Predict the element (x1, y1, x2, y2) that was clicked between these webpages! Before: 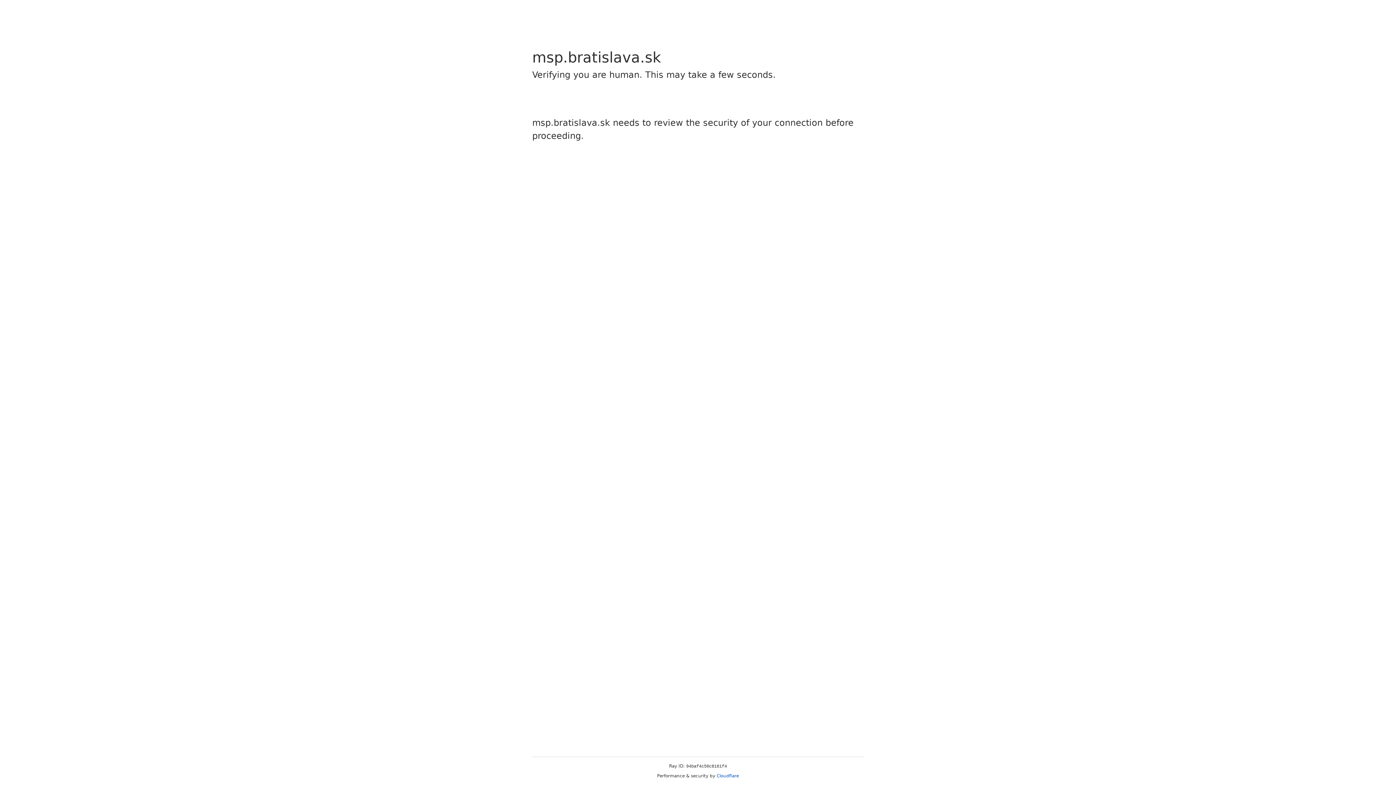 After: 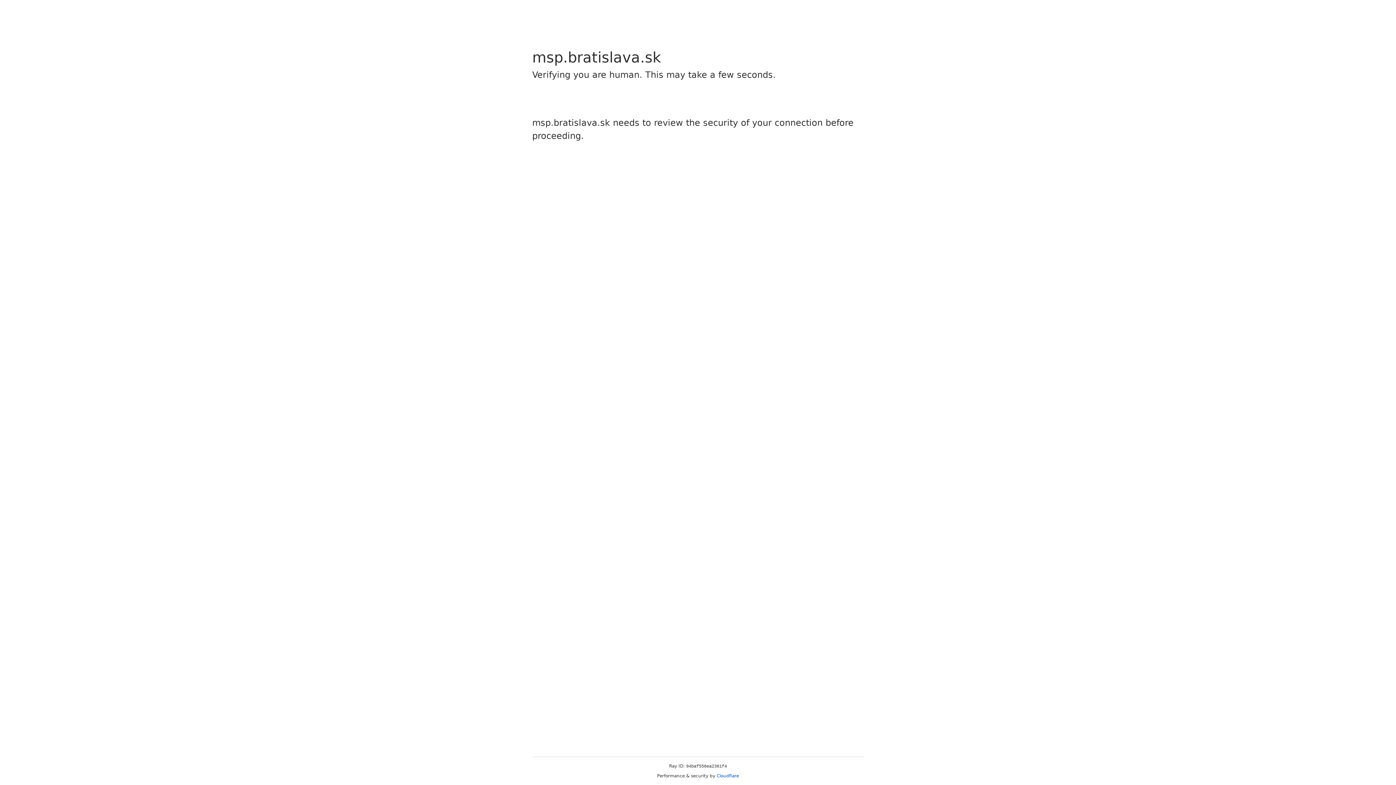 Action: bbox: (716, 773, 739, 778) label: Cloudflare